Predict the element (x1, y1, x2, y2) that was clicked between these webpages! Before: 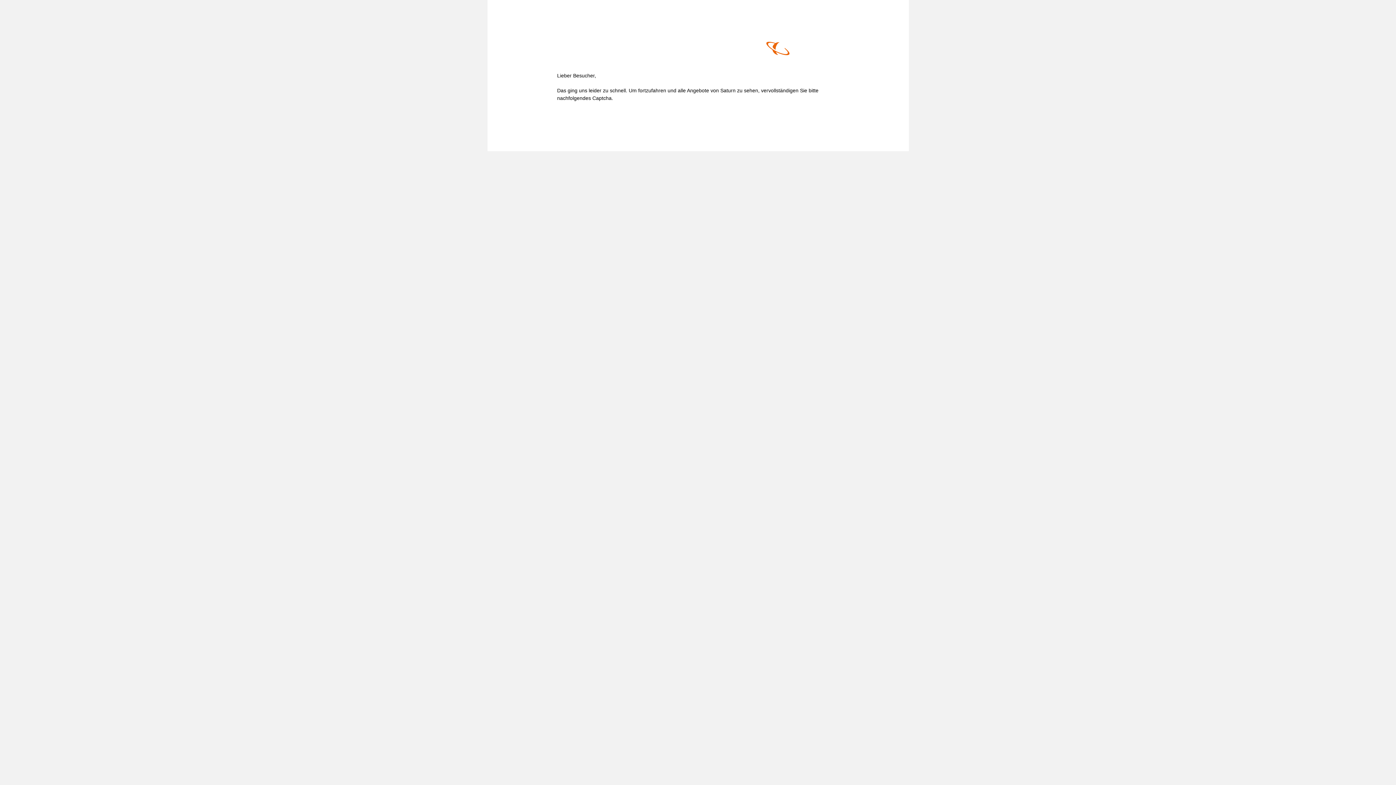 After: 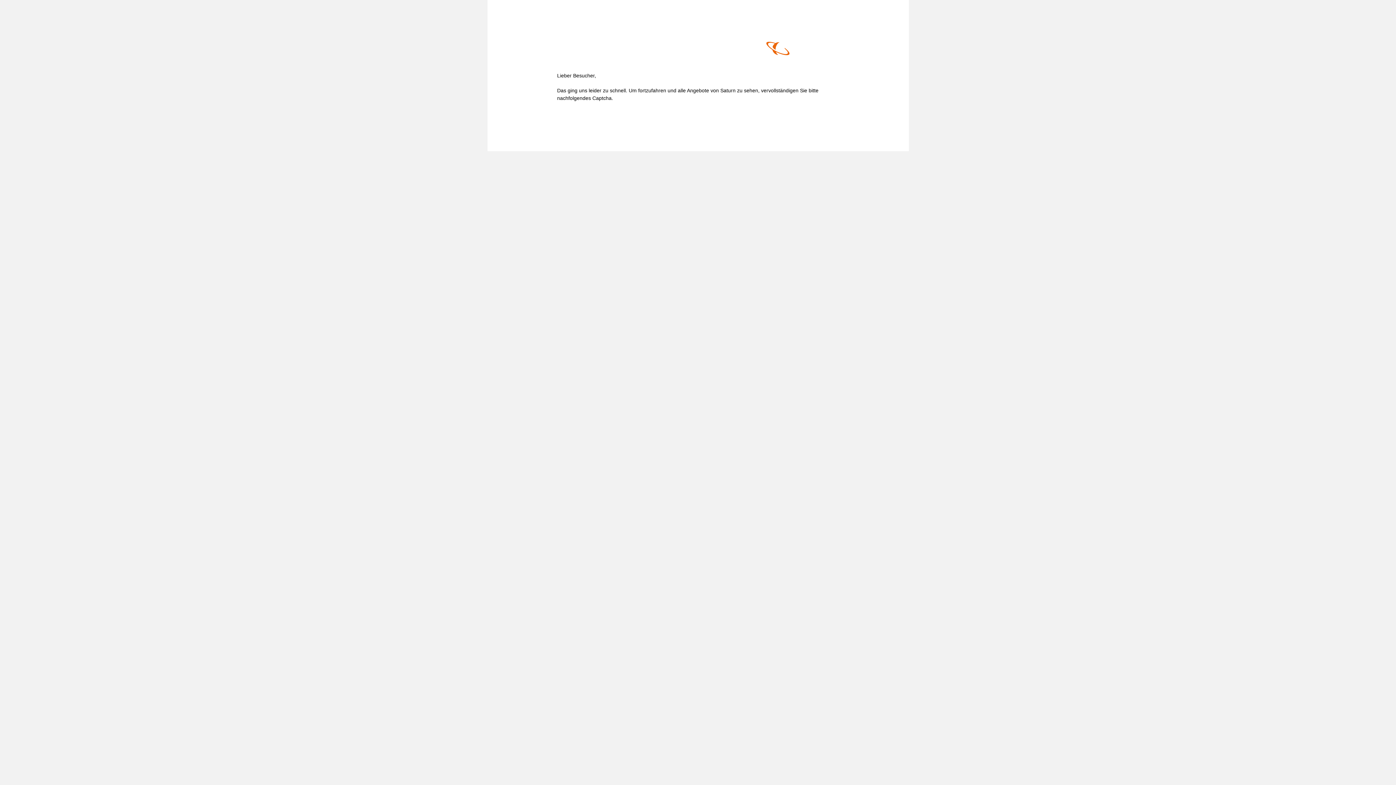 Action: bbox: (766, 41, 839, 57)